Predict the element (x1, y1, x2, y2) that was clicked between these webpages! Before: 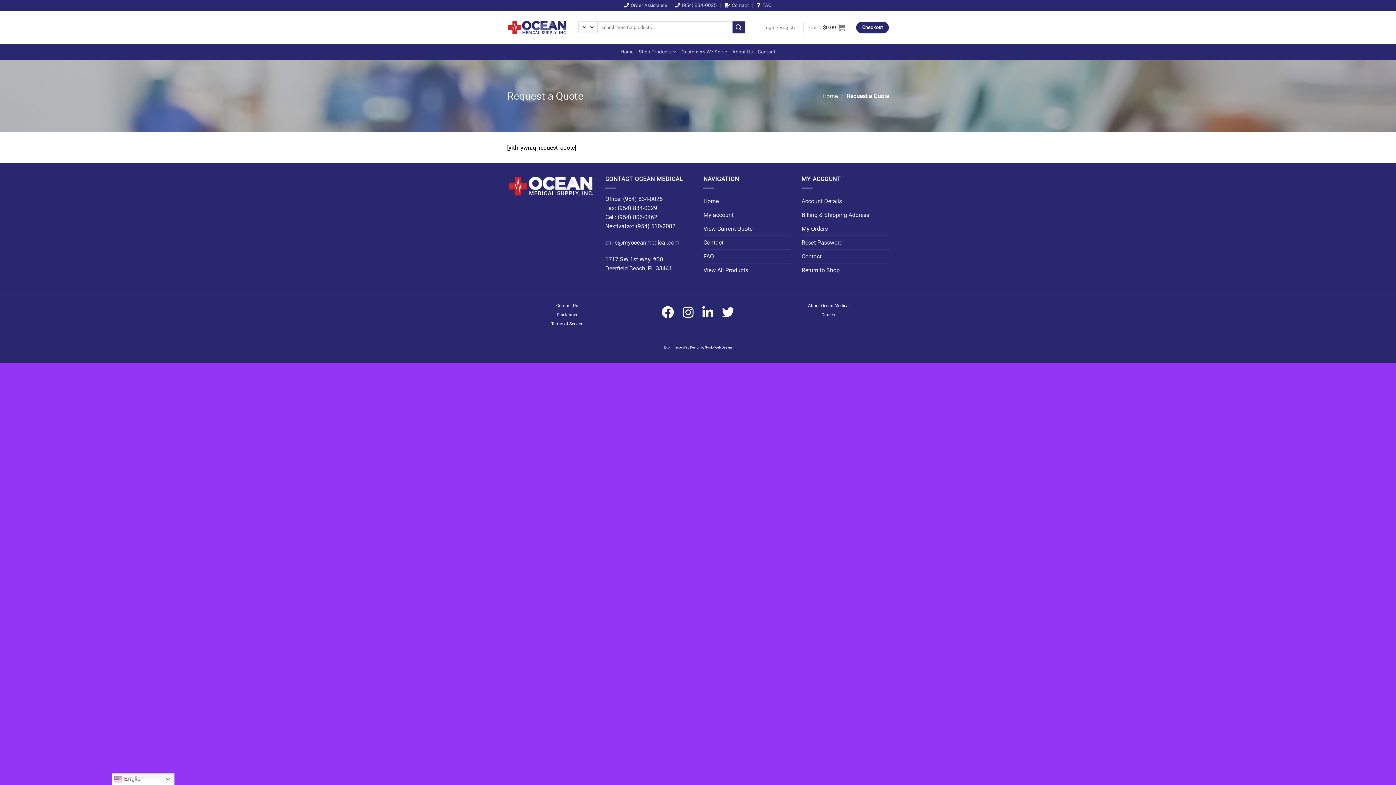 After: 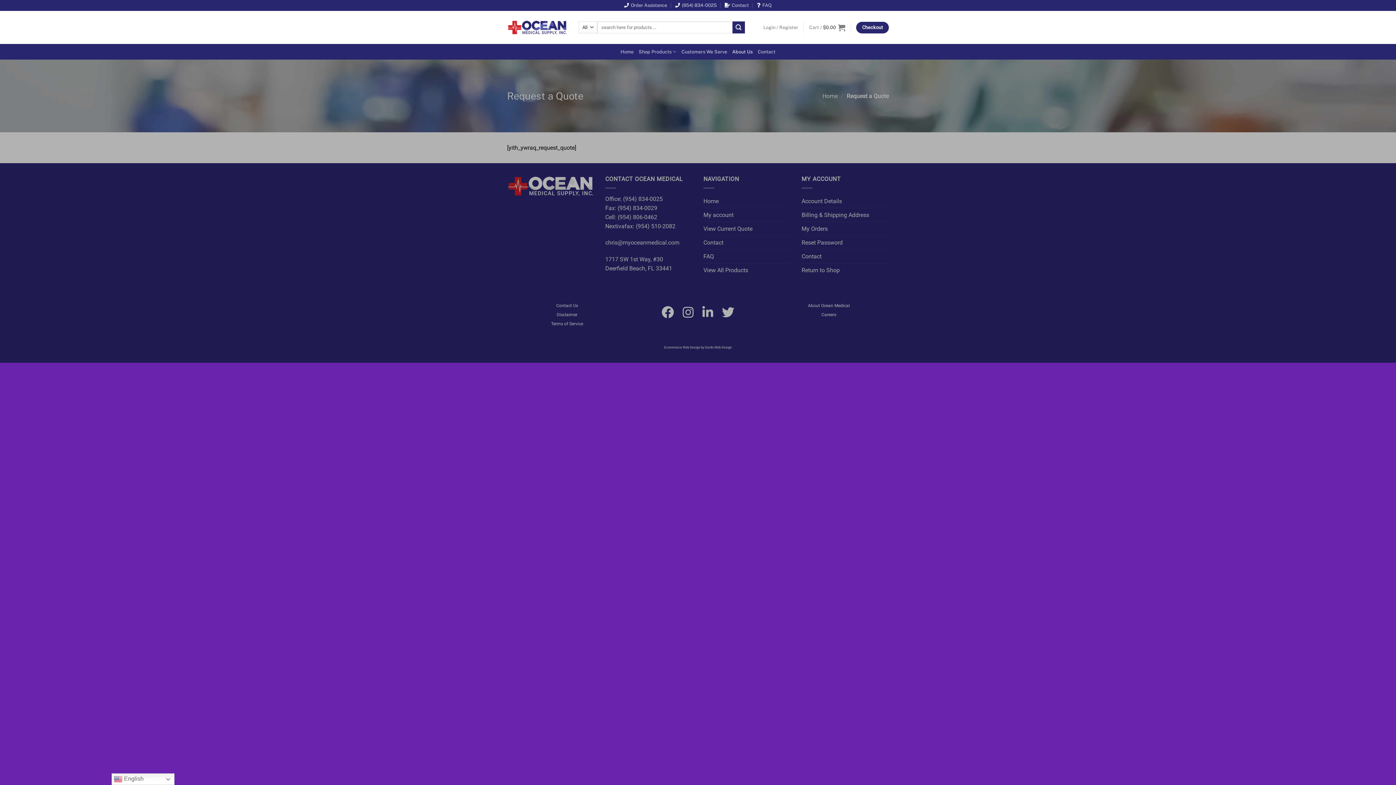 Action: label: About Us bbox: (732, 45, 752, 58)